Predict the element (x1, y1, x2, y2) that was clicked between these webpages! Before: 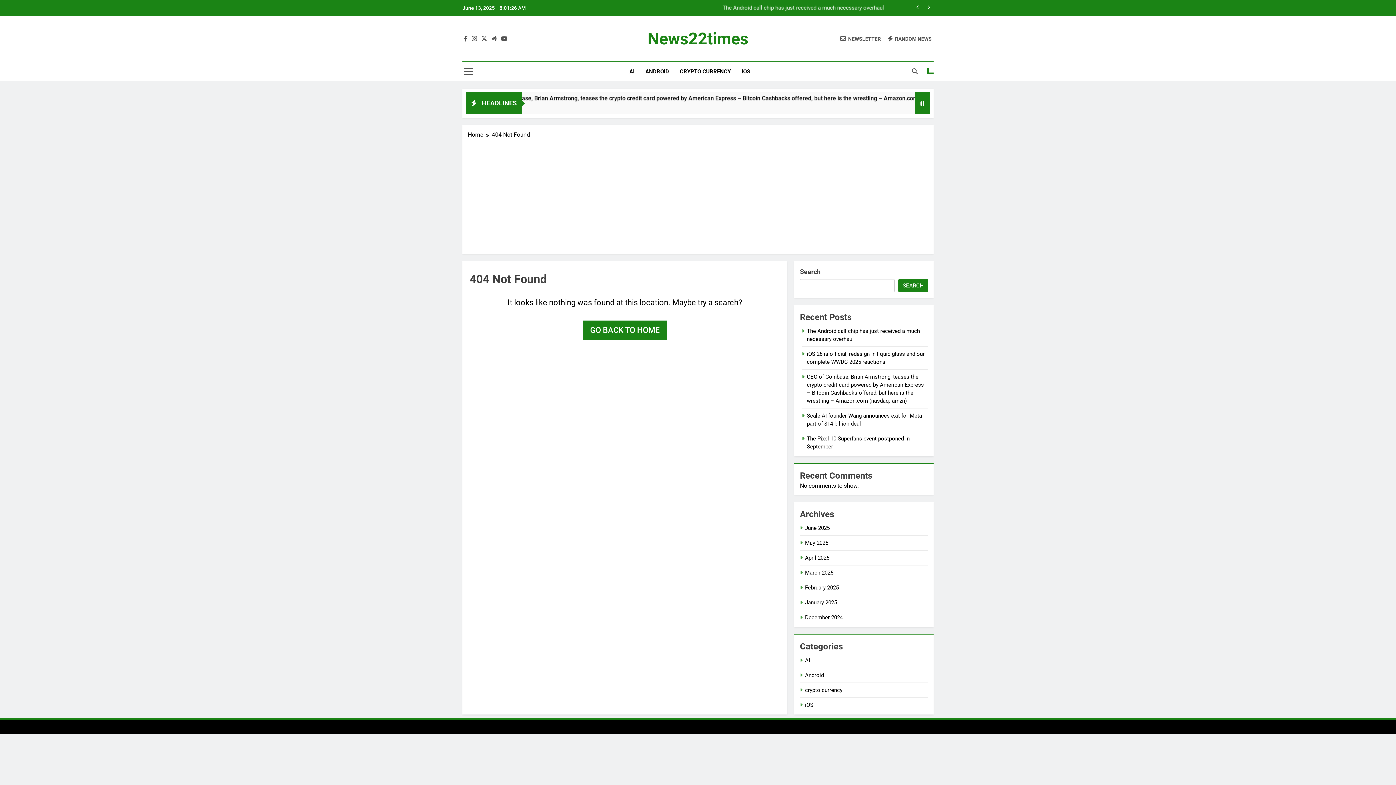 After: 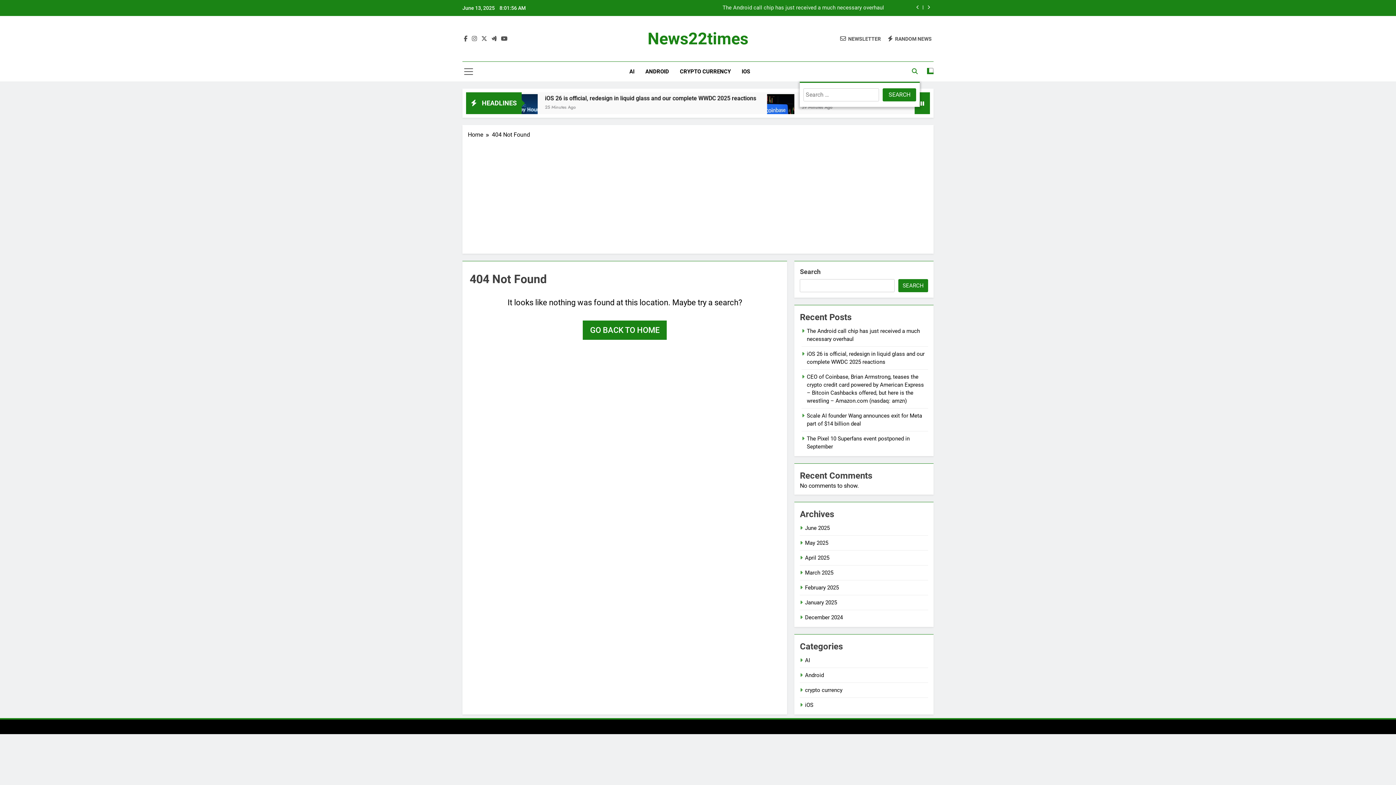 Action: bbox: (912, 68, 917, 74)